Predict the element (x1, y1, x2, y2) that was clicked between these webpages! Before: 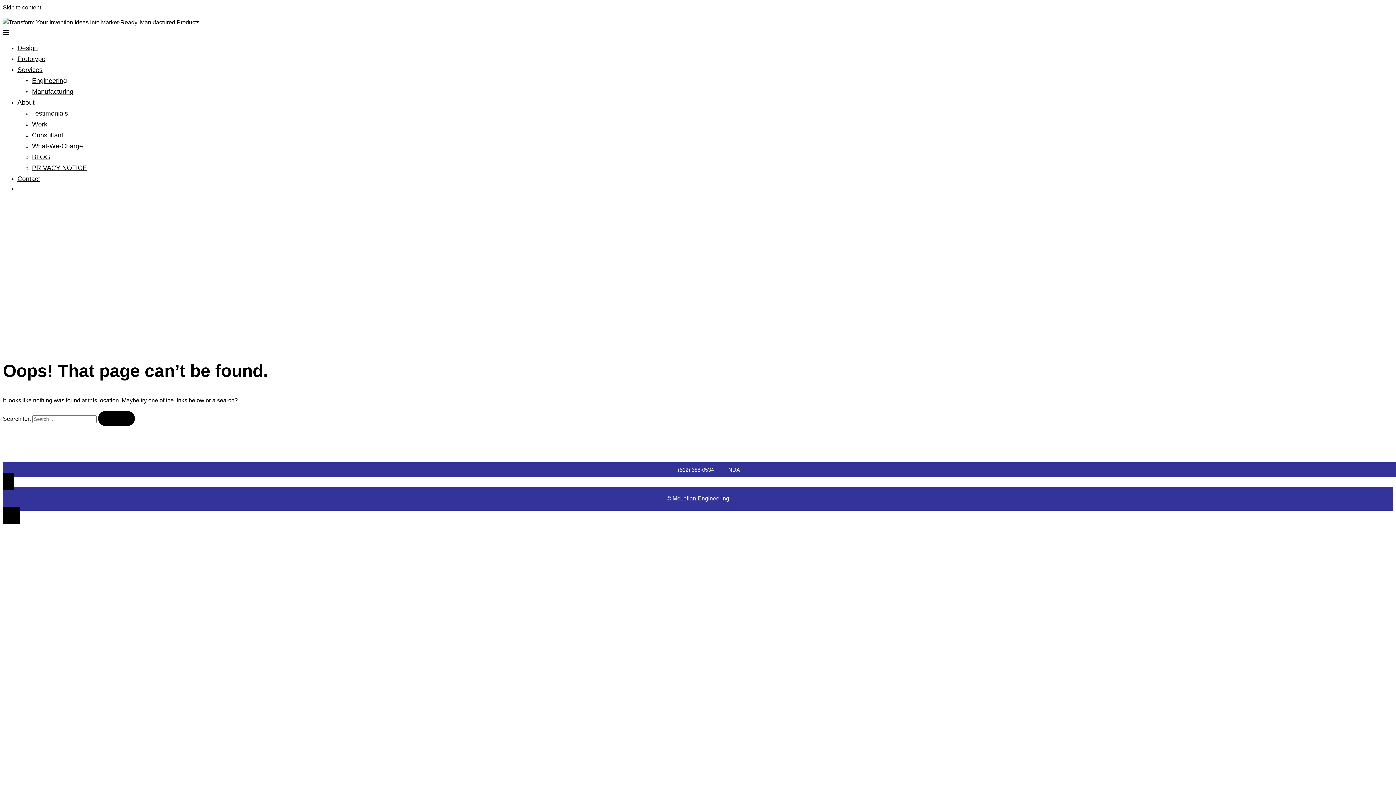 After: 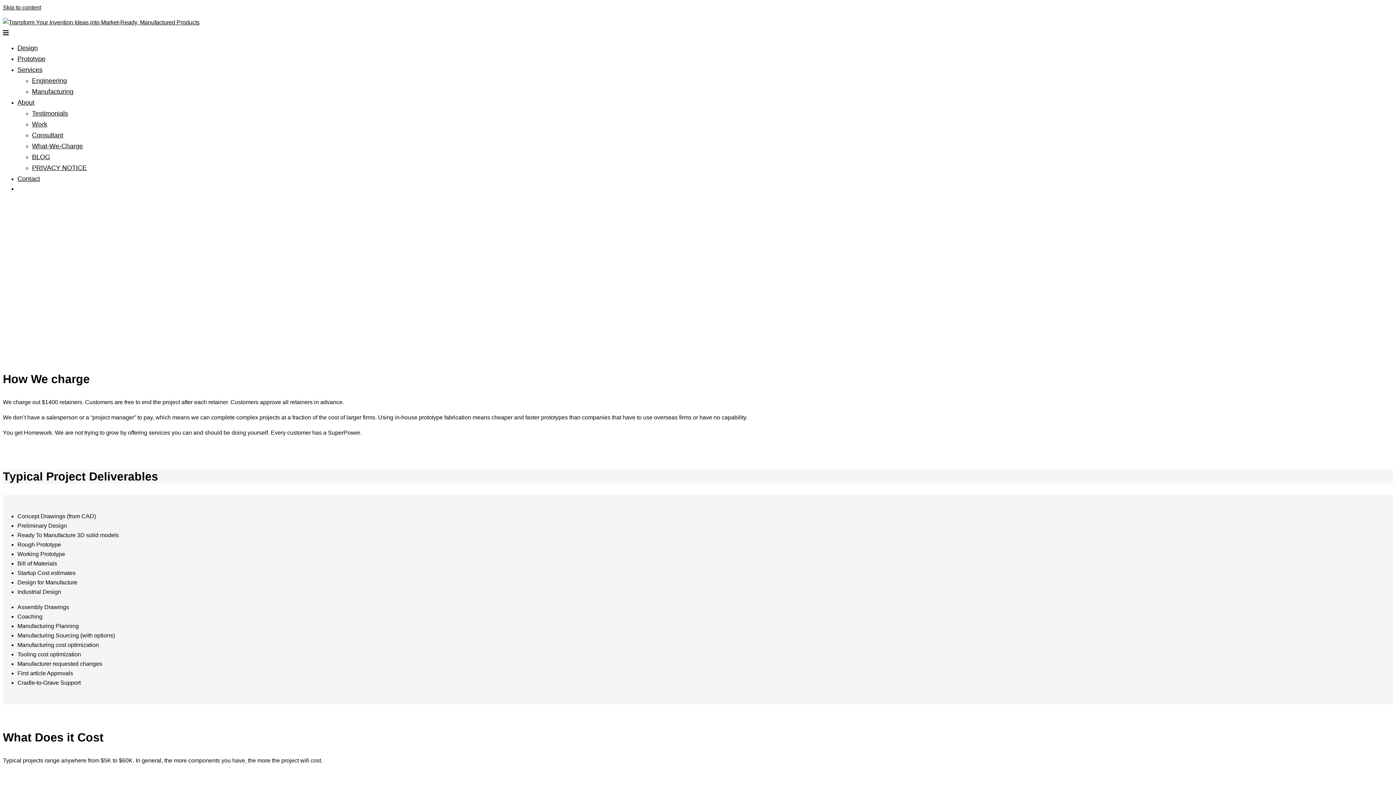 Action: bbox: (32, 142, 82, 149) label: What-We-Charge